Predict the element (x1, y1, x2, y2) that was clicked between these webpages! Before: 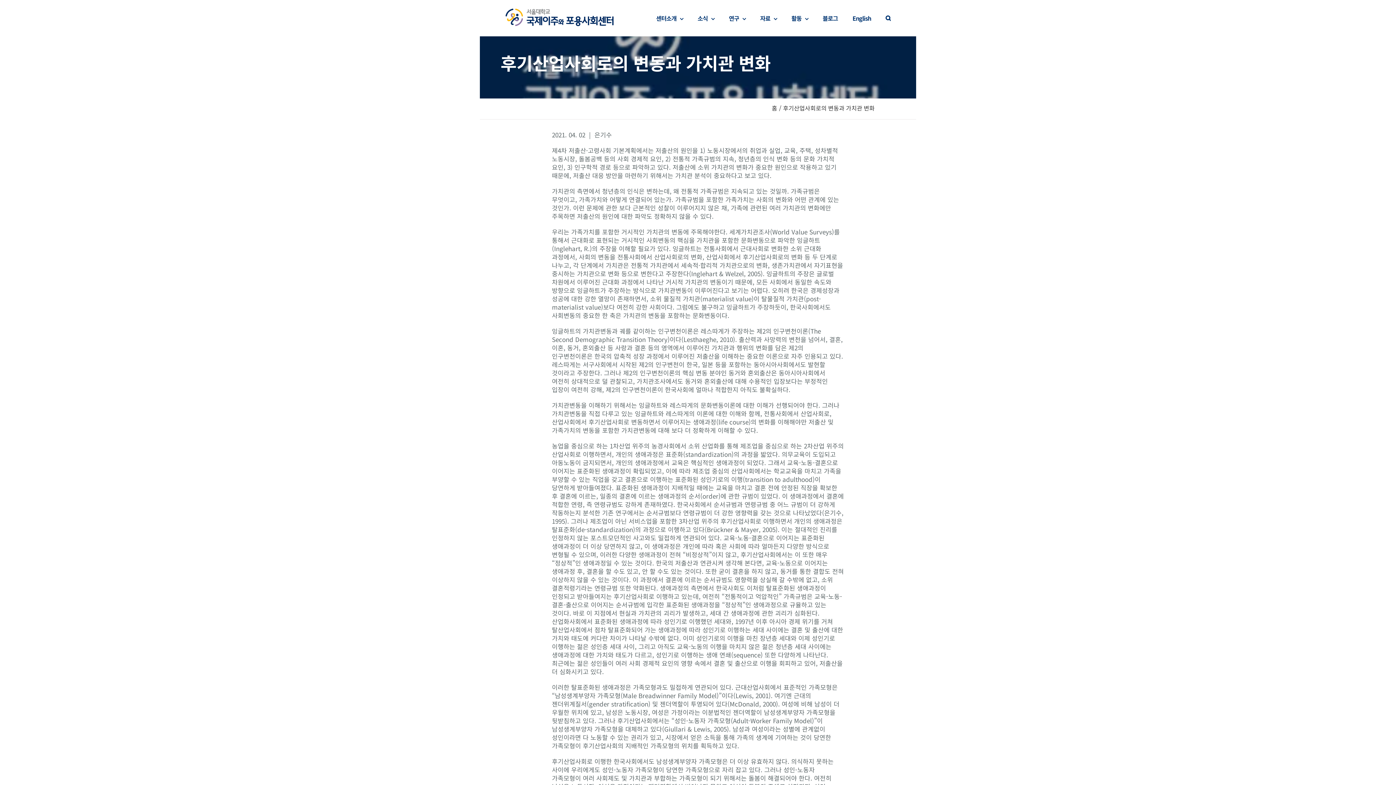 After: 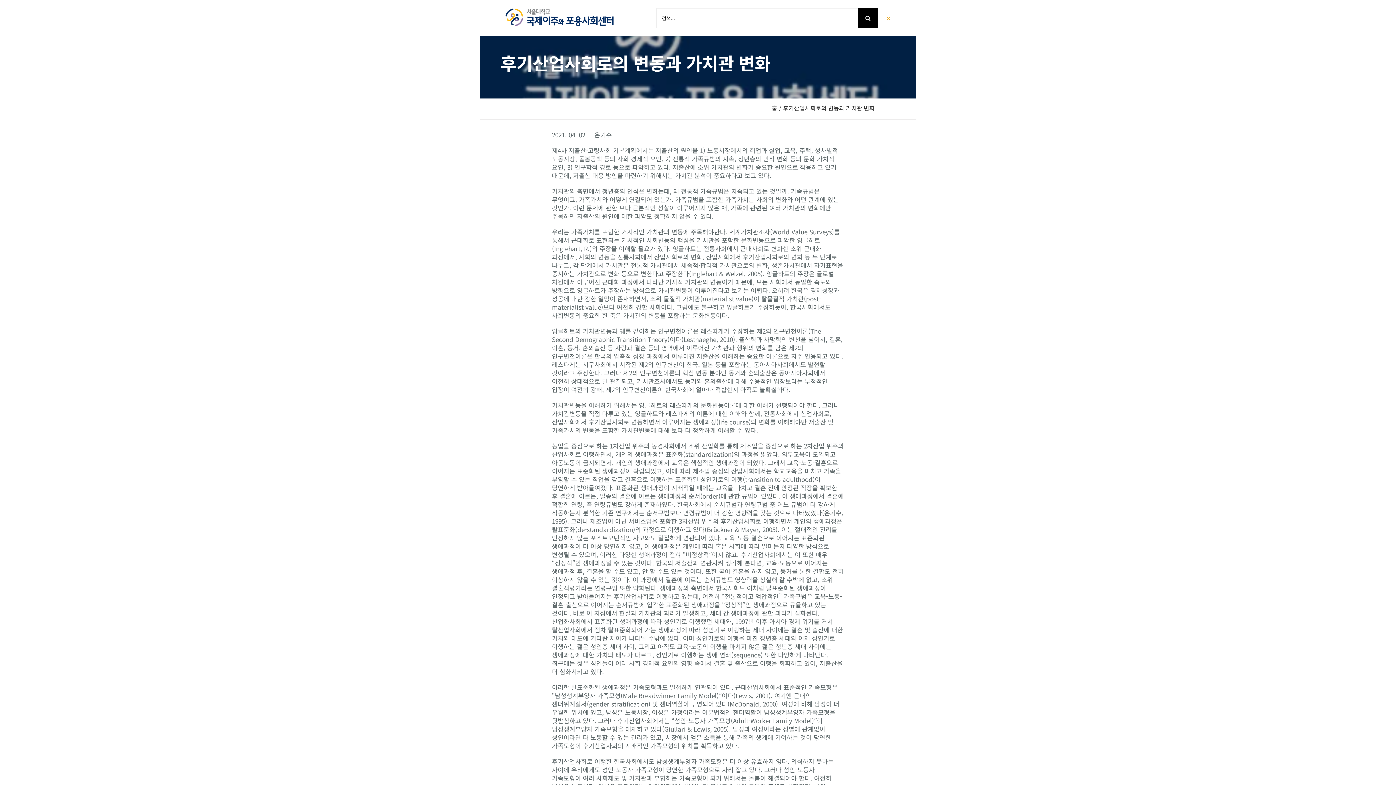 Action: bbox: (885, 0, 890, 36) label: 찾아보기